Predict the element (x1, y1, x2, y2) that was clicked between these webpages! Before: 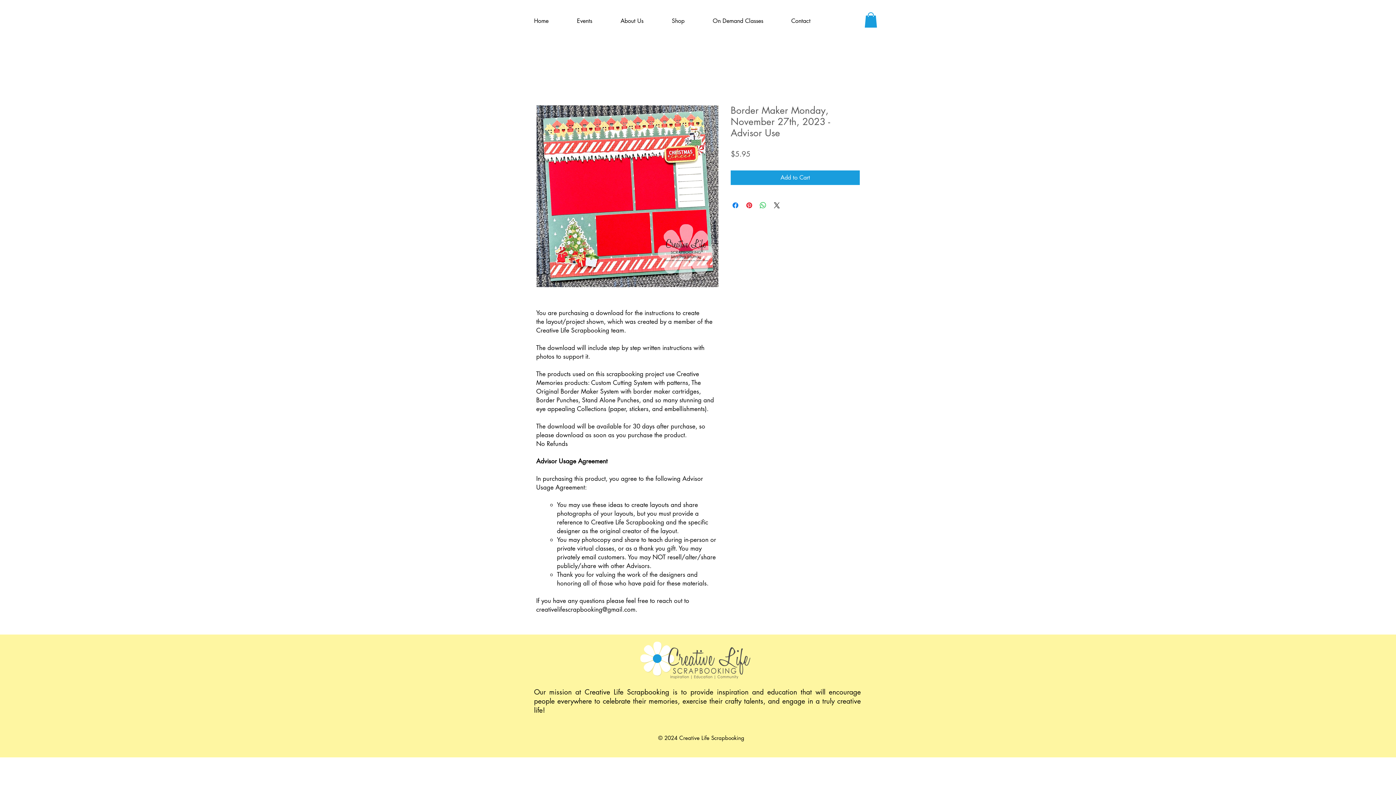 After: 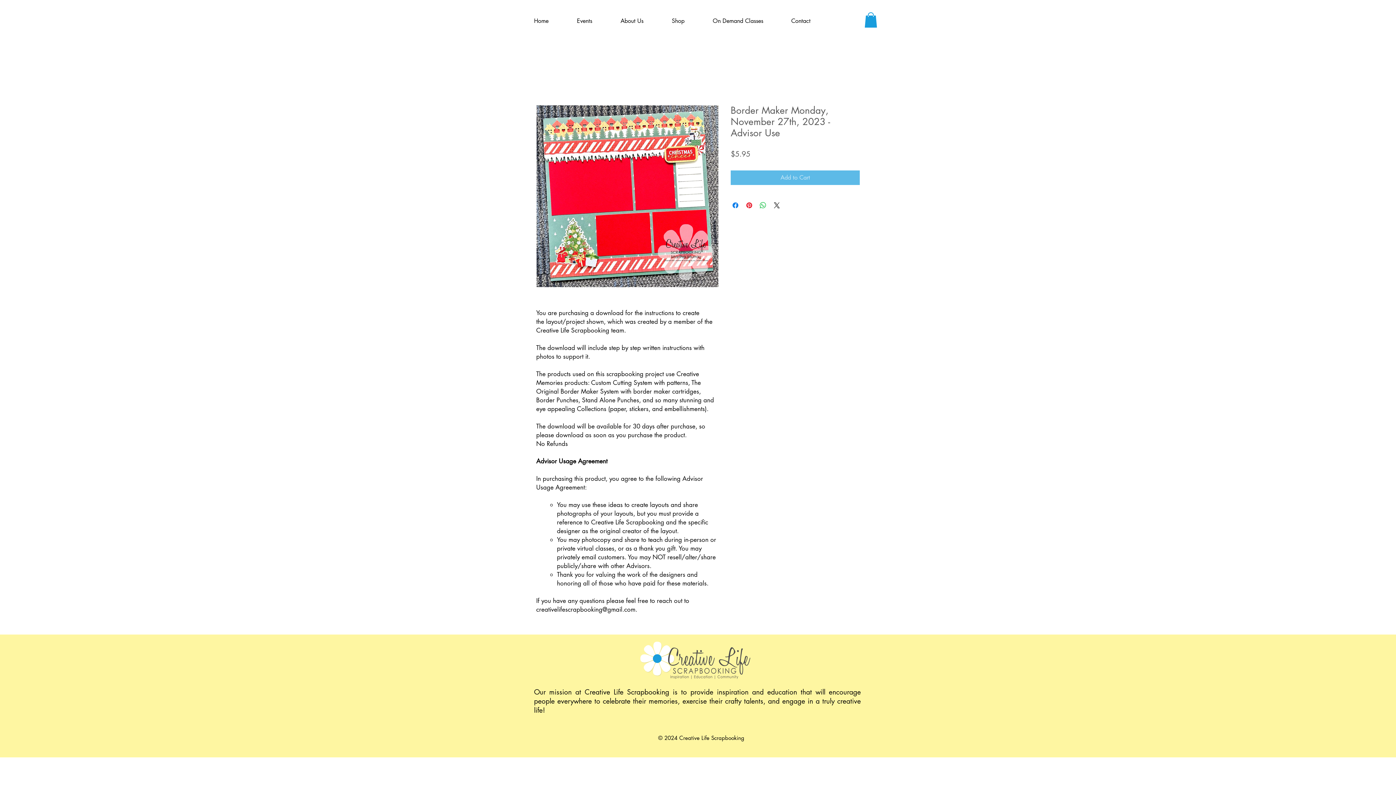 Action: label: Add to Cart bbox: (730, 170, 860, 185)